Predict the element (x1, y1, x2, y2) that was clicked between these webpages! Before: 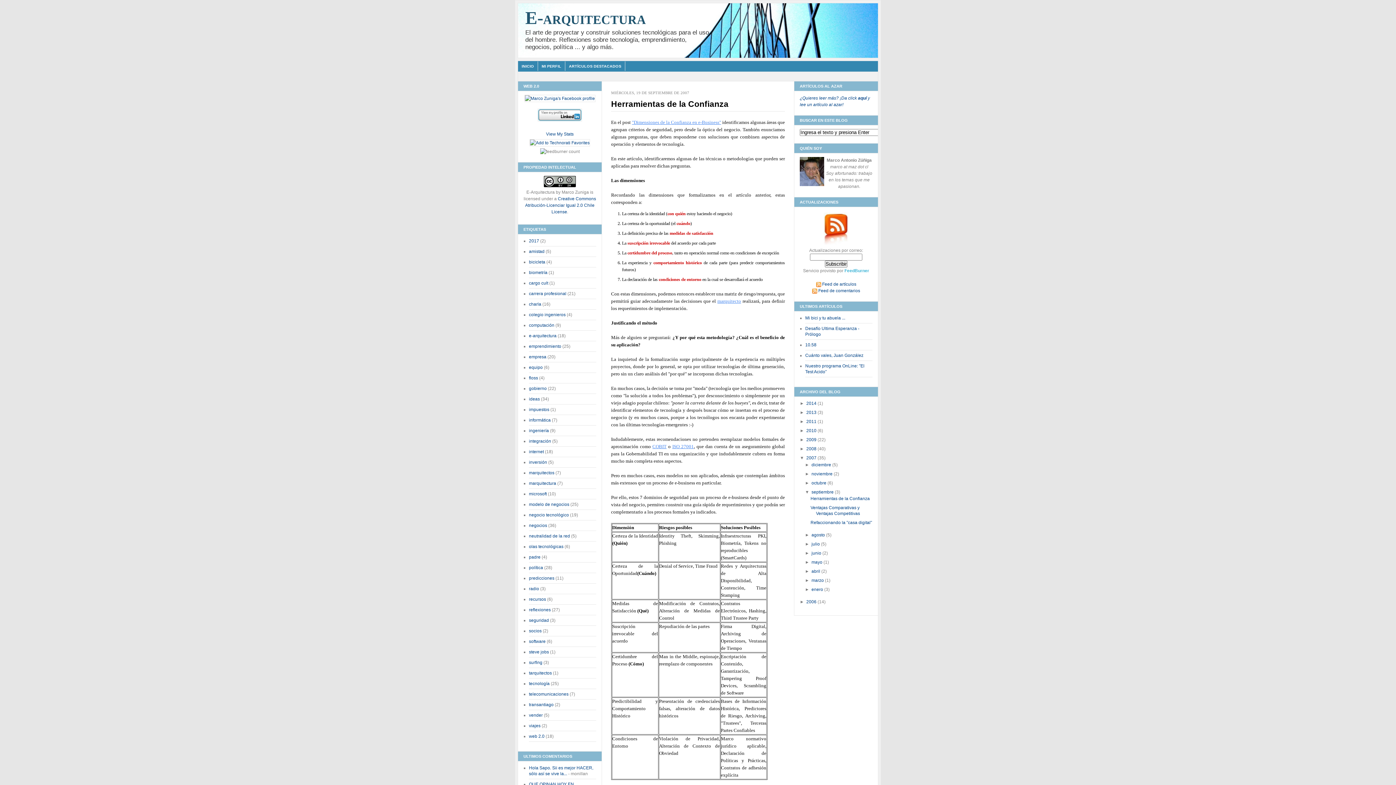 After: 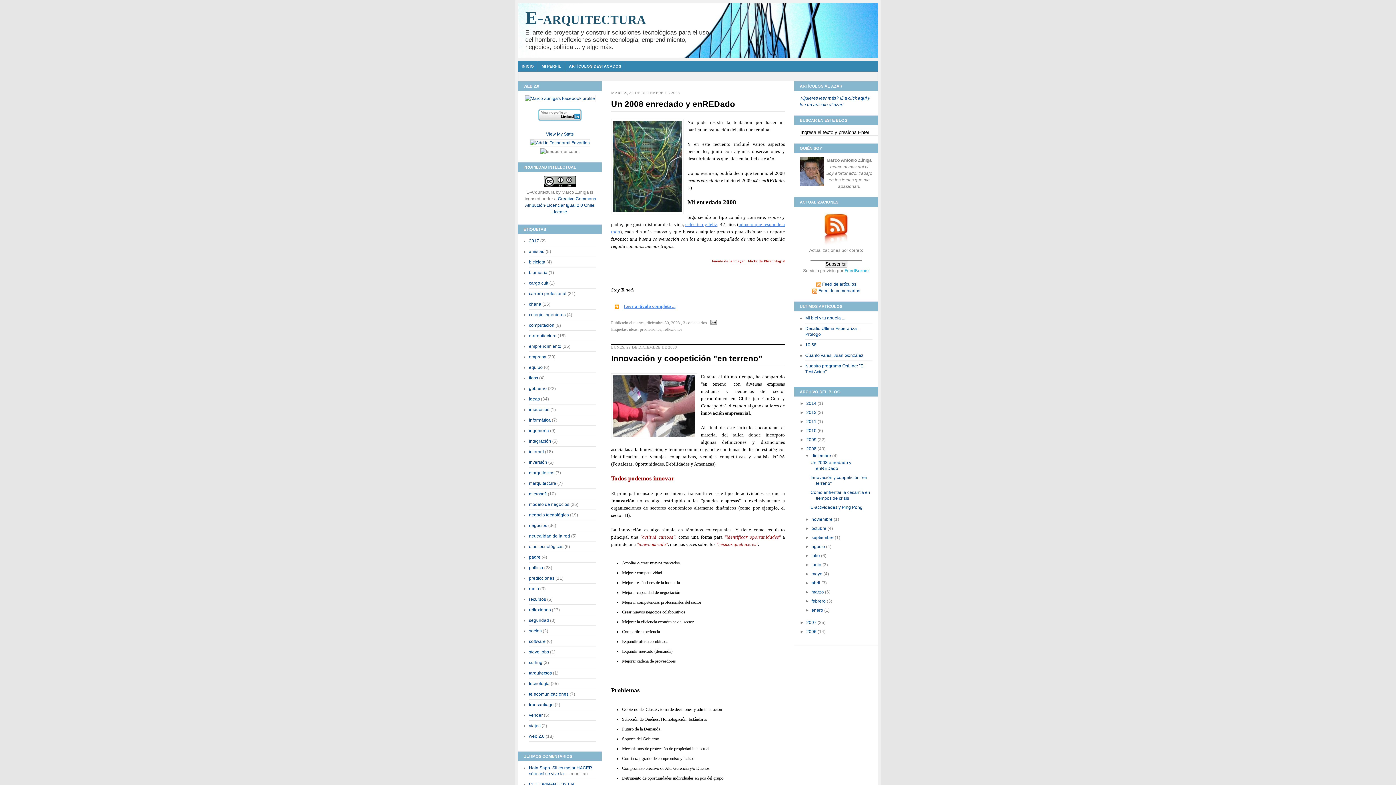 Action: bbox: (806, 446, 817, 451) label: 2008 